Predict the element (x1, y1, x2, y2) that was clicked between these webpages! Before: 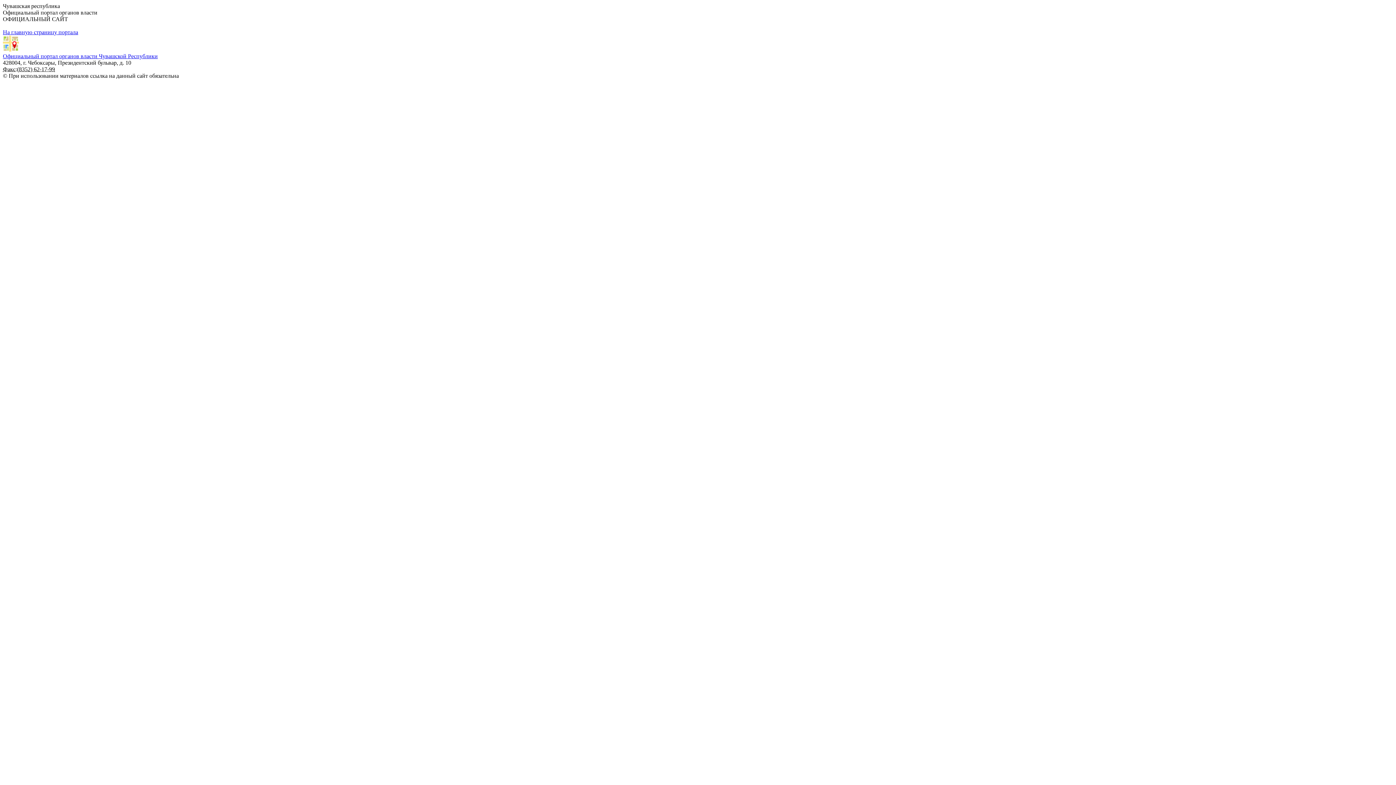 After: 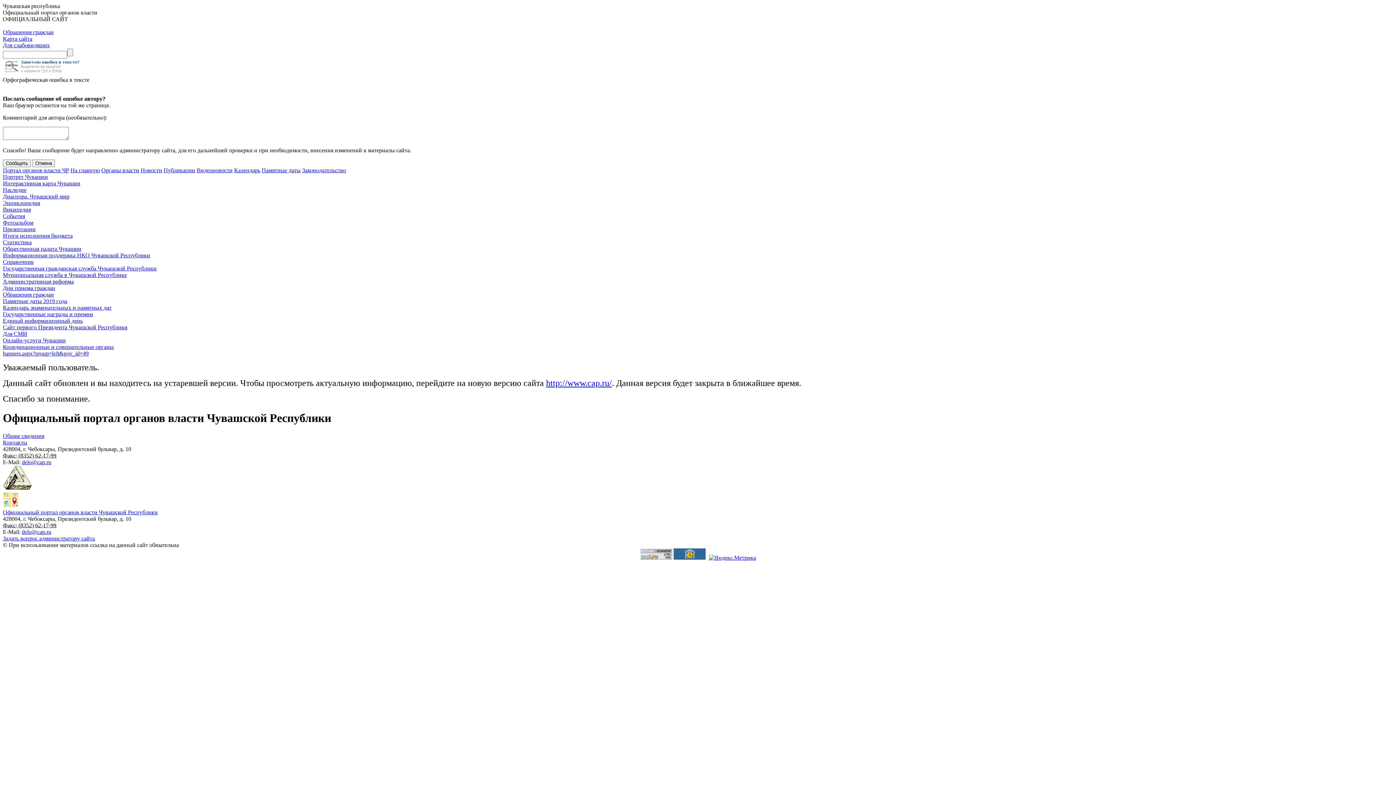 Action: bbox: (2, 46, 18, 52)